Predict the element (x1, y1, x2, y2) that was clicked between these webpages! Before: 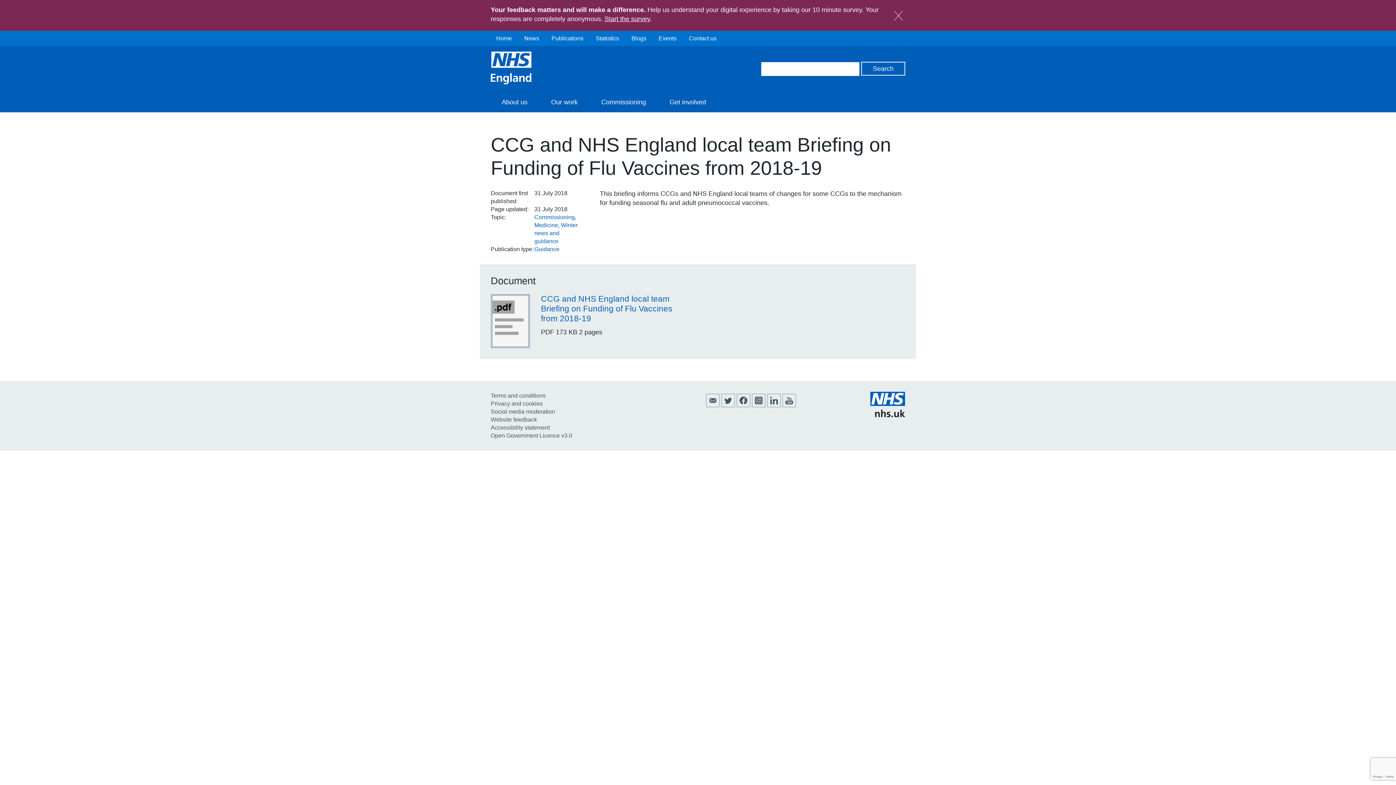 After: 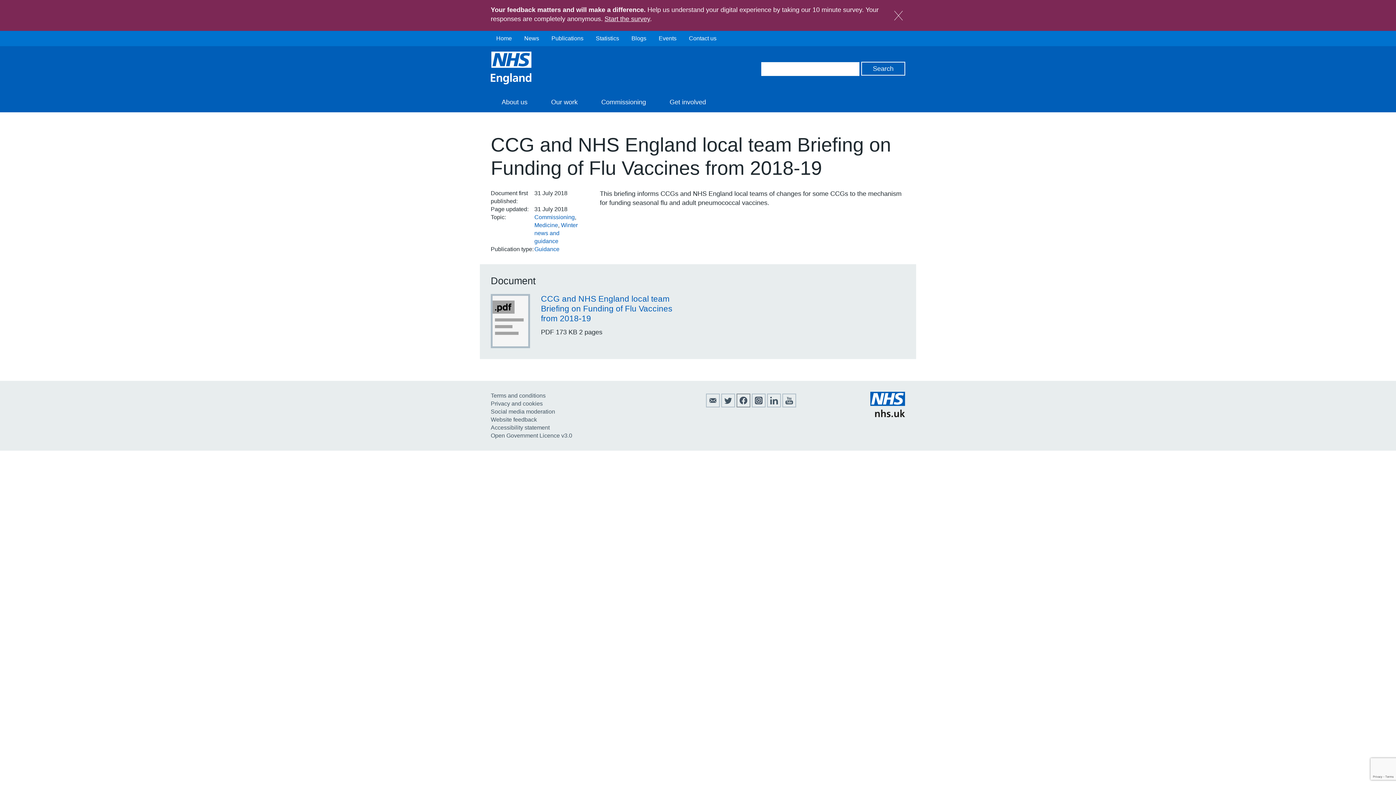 Action: label: Follow us on Facebook bbox: (736, 402, 750, 408)